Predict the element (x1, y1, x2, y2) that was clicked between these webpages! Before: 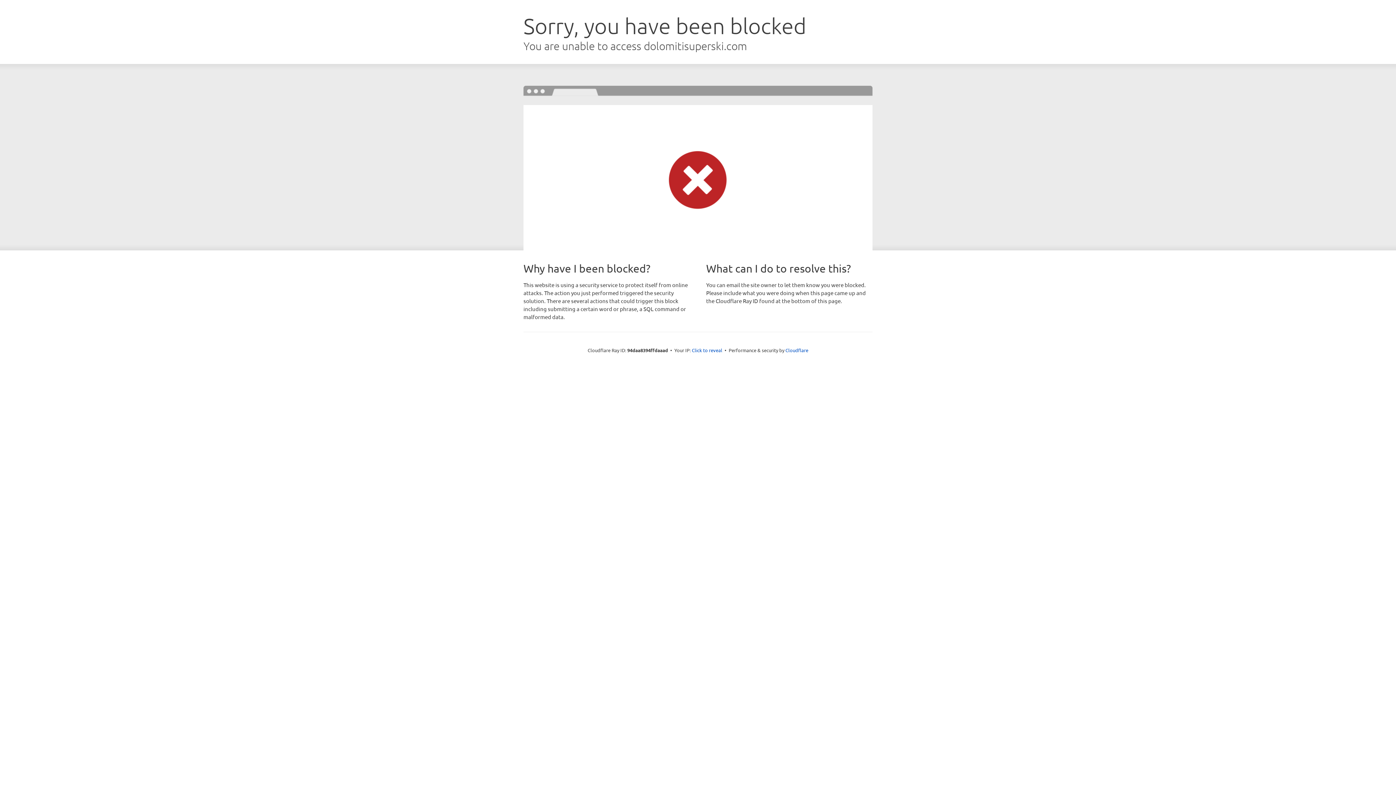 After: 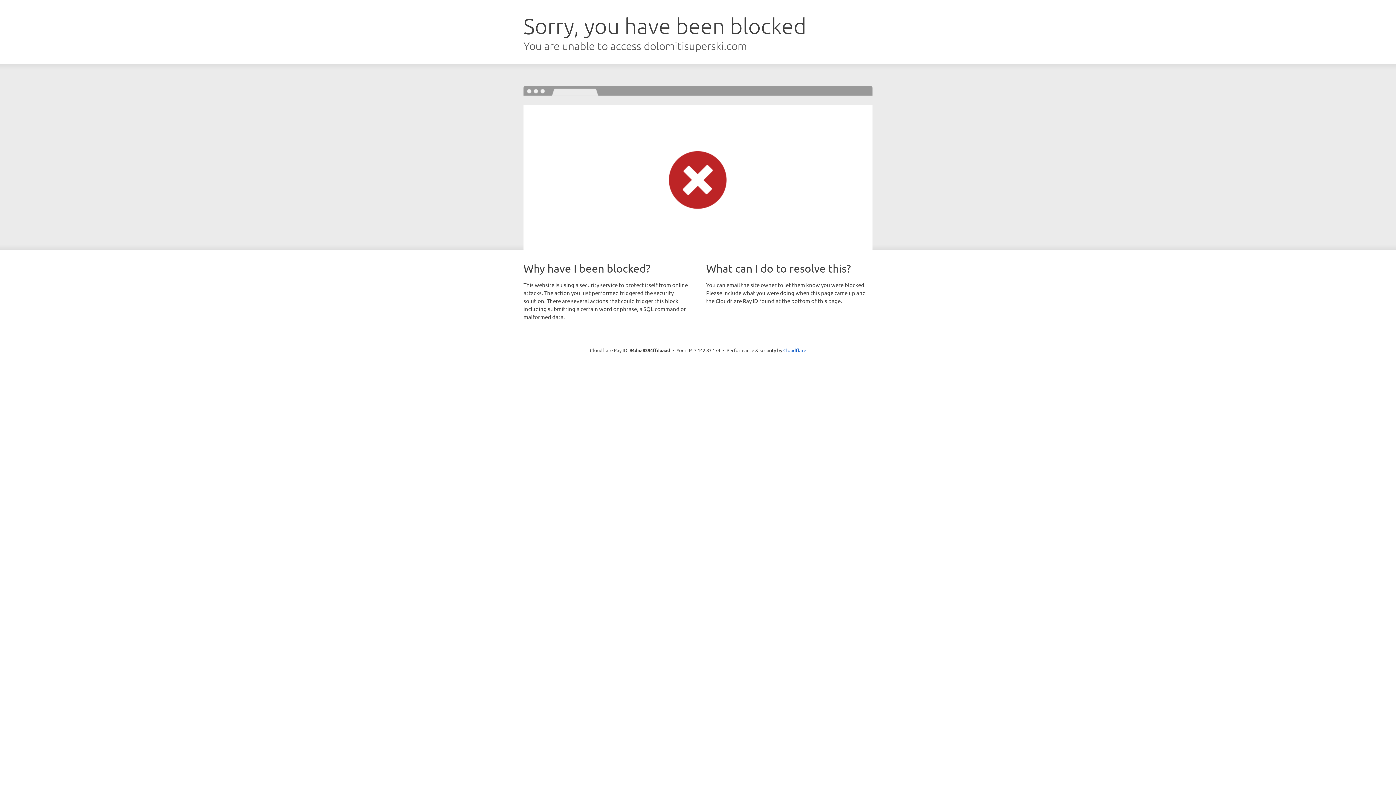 Action: bbox: (692, 346, 722, 353) label: Click to reveal